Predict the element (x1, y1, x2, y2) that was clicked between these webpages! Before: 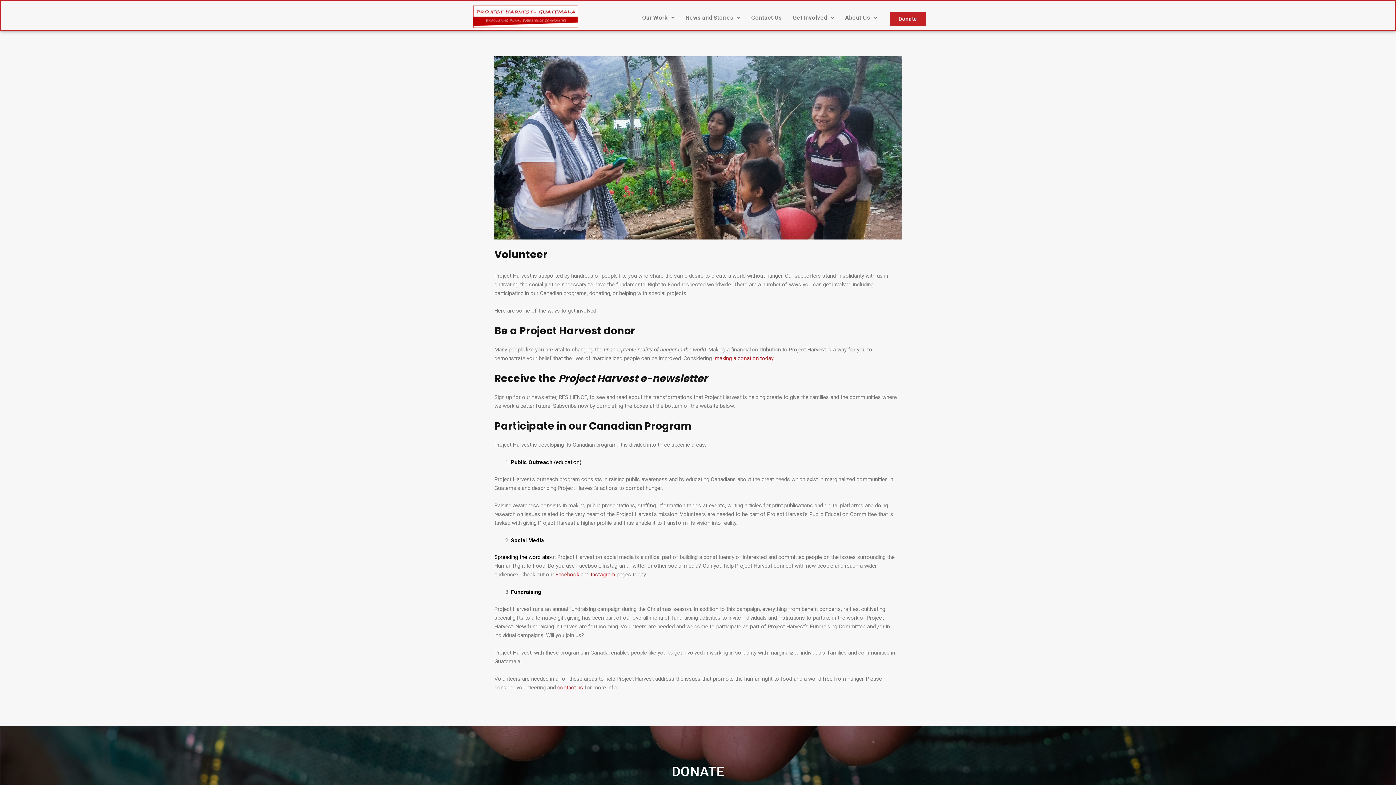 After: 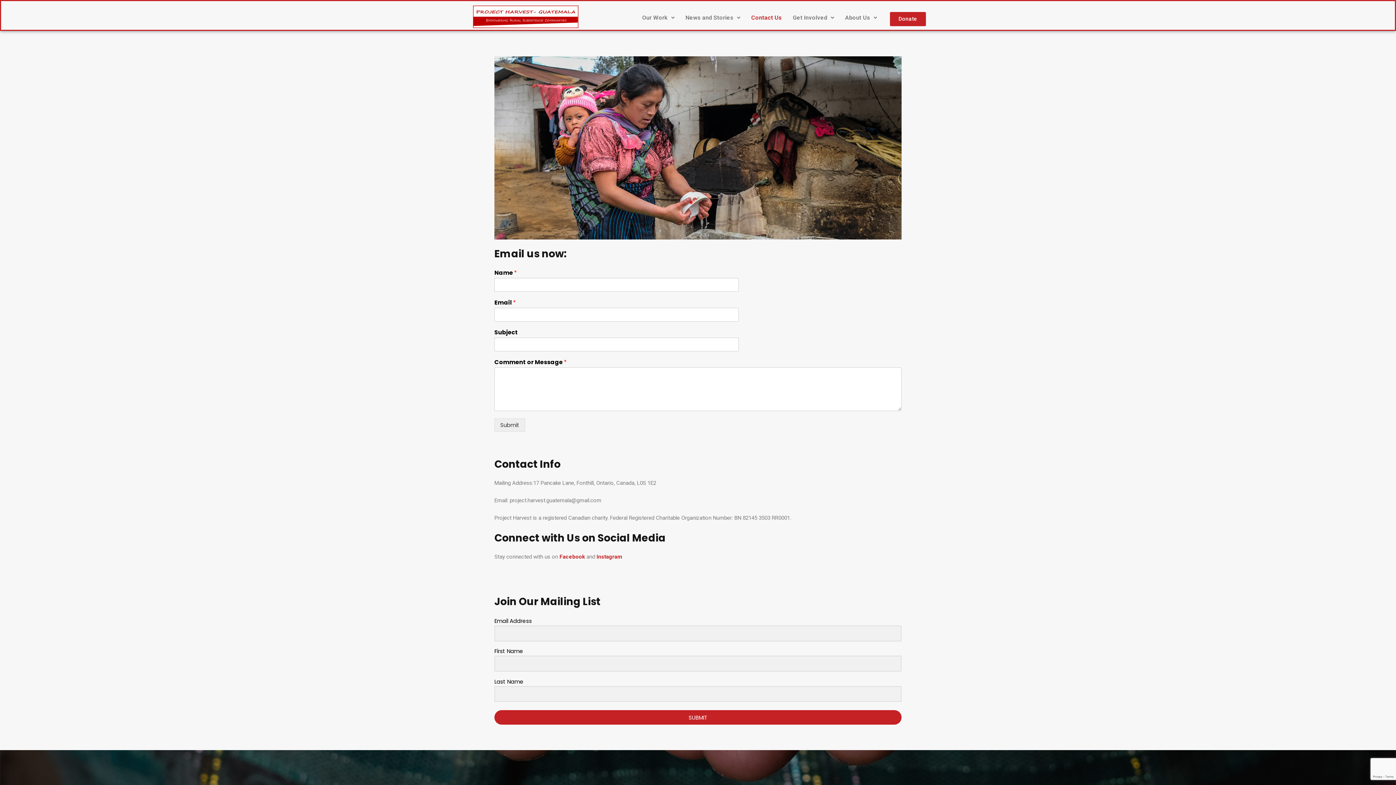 Action: label: contact us bbox: (557, 684, 583, 691)